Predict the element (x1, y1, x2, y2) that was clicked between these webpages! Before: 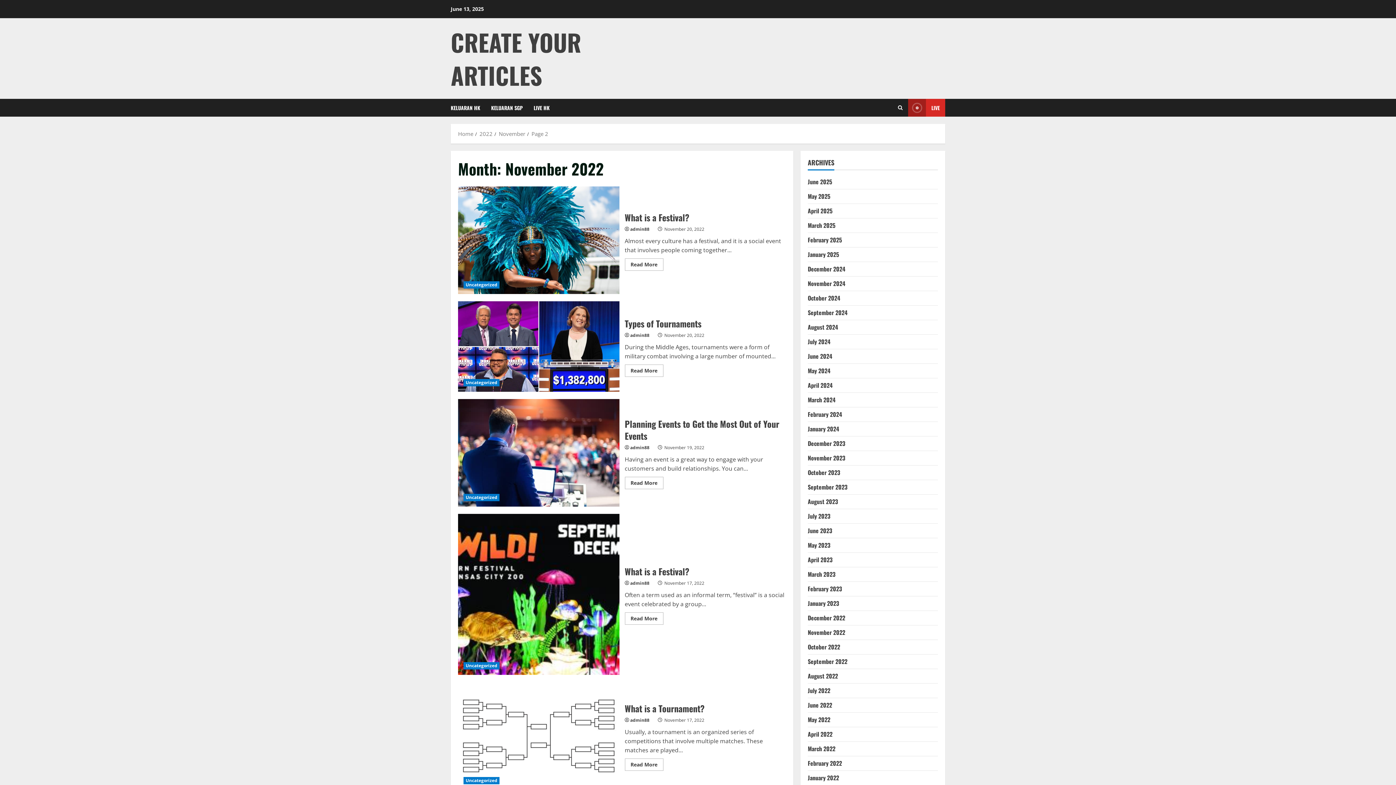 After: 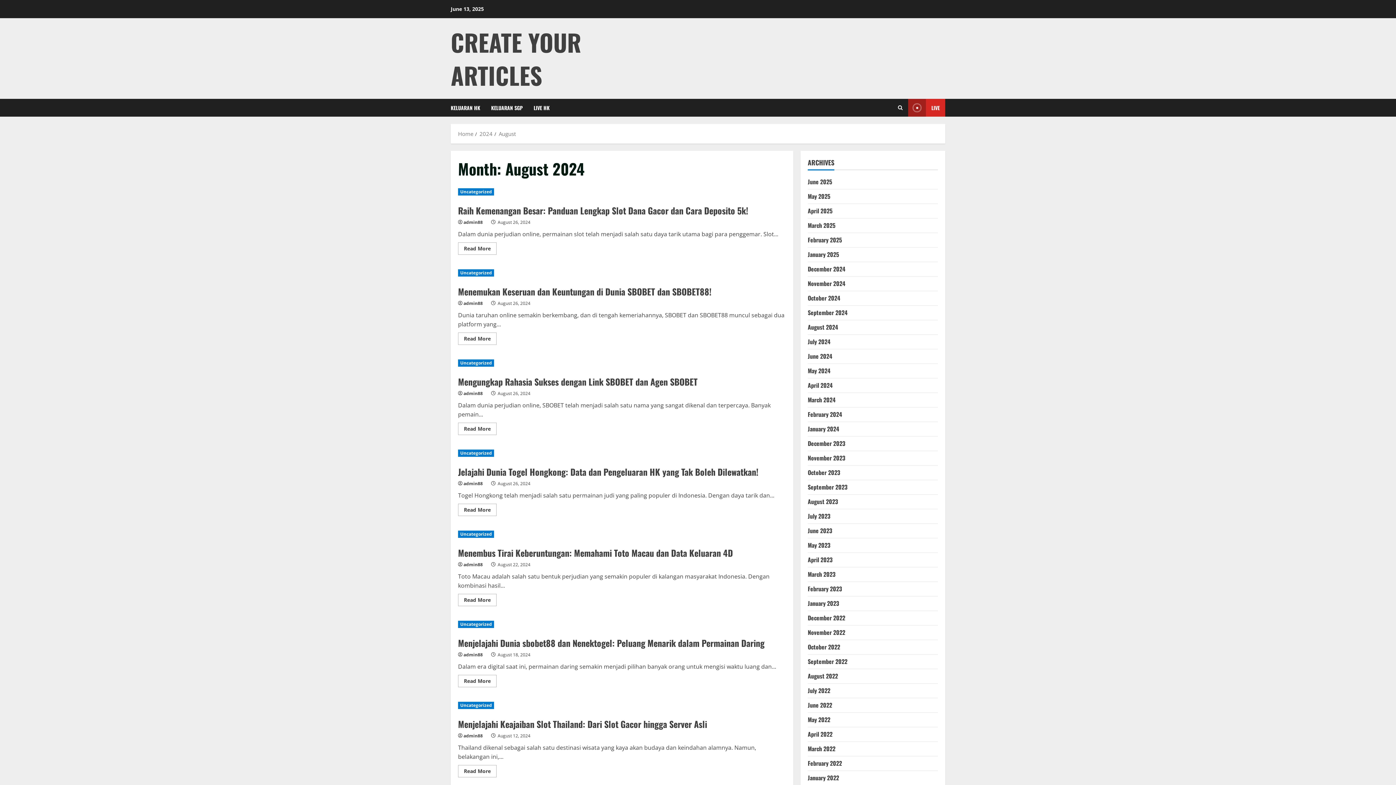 Action: label: August 2024 bbox: (808, 322, 838, 331)